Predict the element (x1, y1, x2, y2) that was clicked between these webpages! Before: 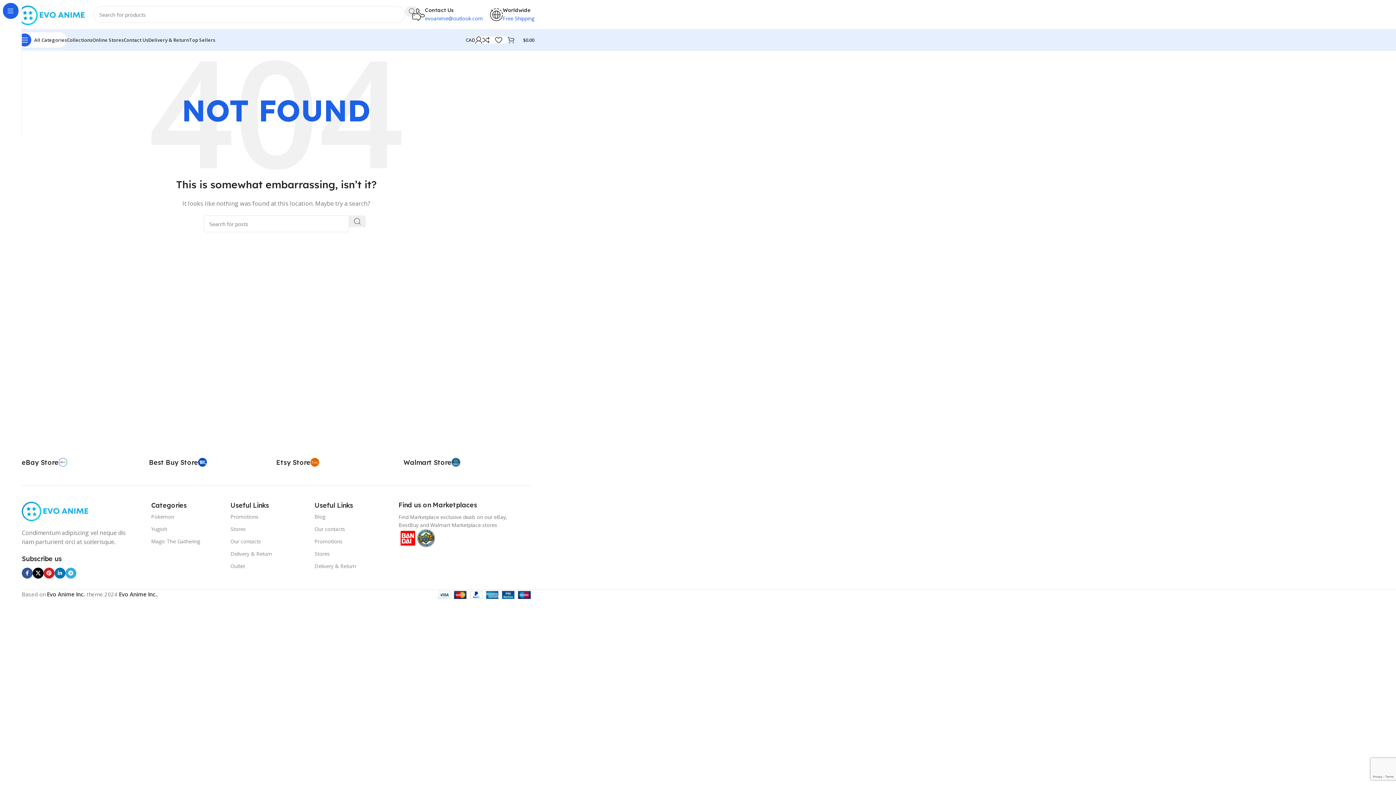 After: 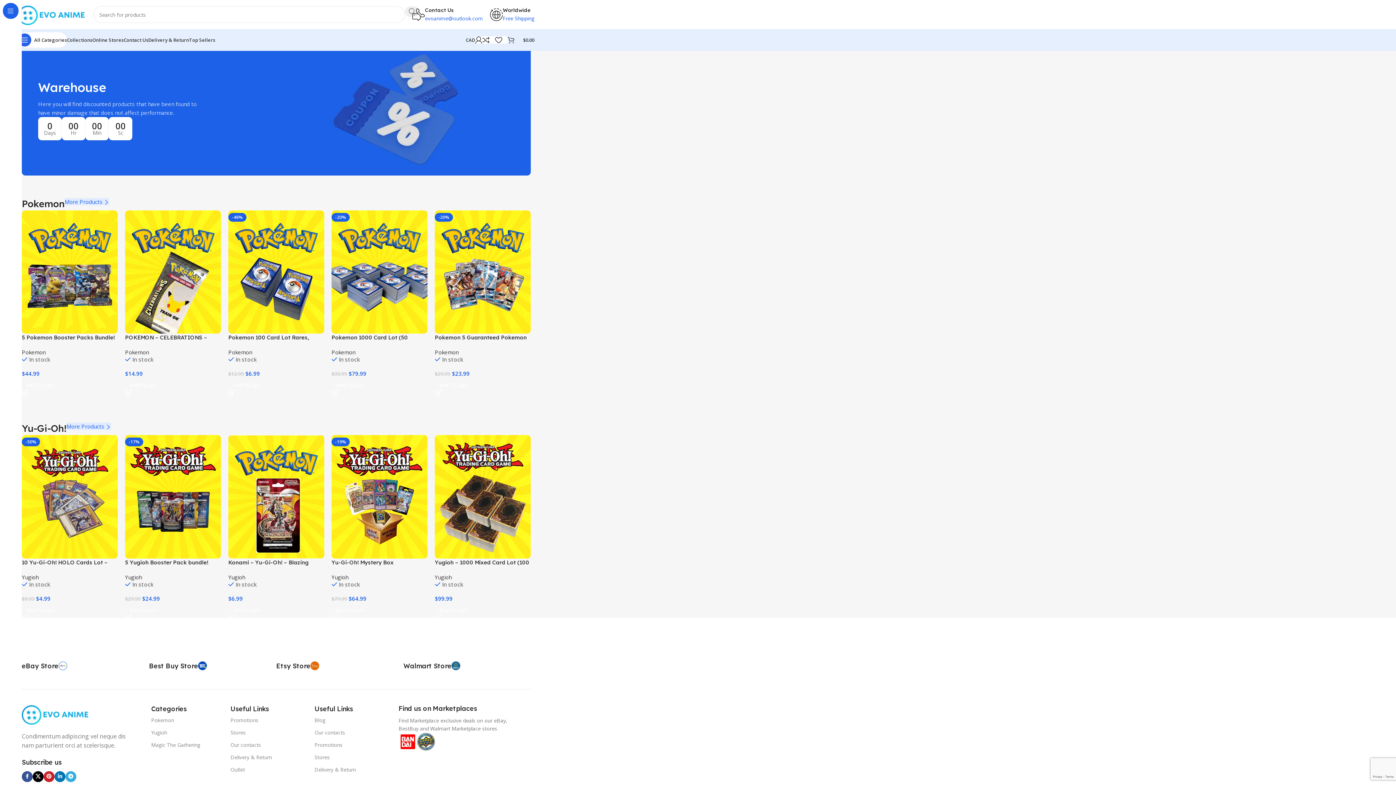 Action: label: Outlet bbox: (230, 560, 314, 572)